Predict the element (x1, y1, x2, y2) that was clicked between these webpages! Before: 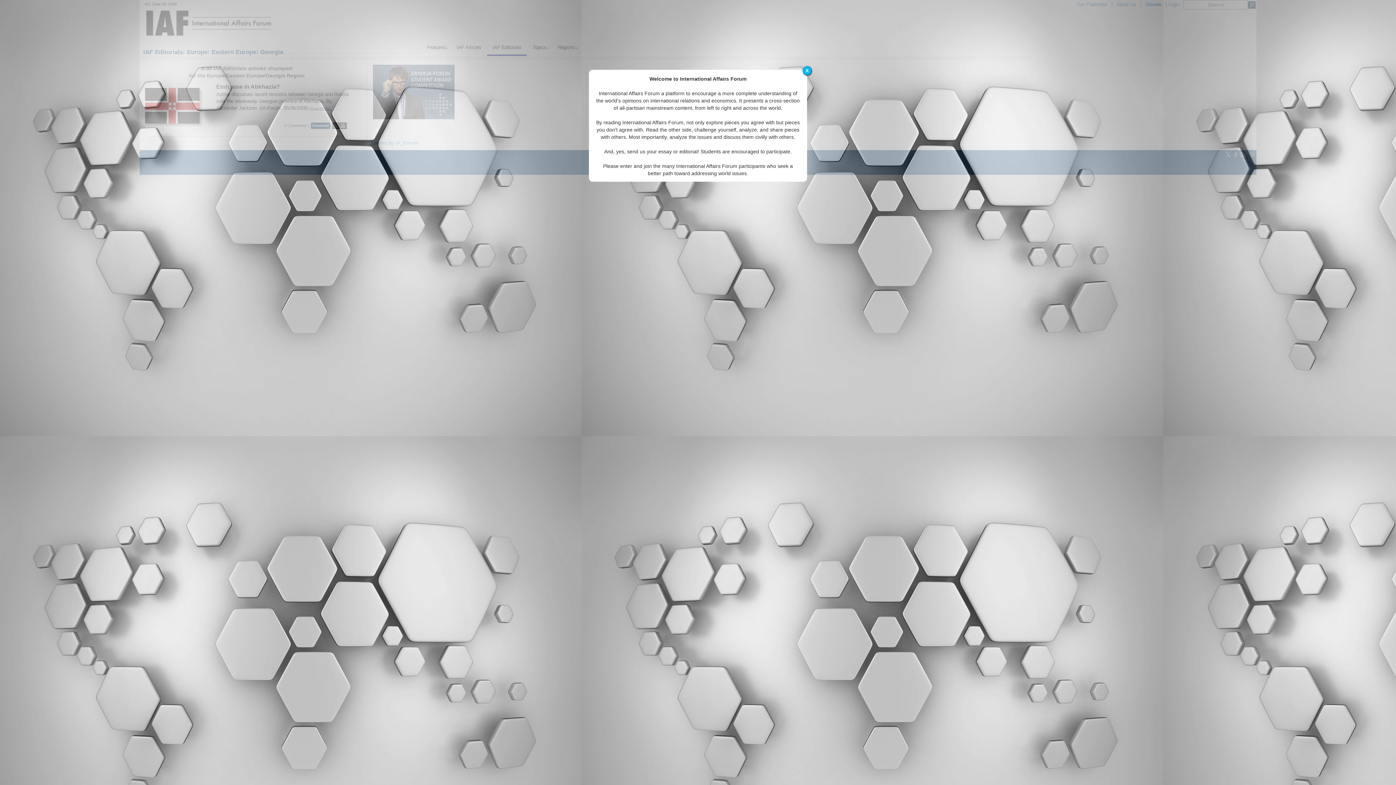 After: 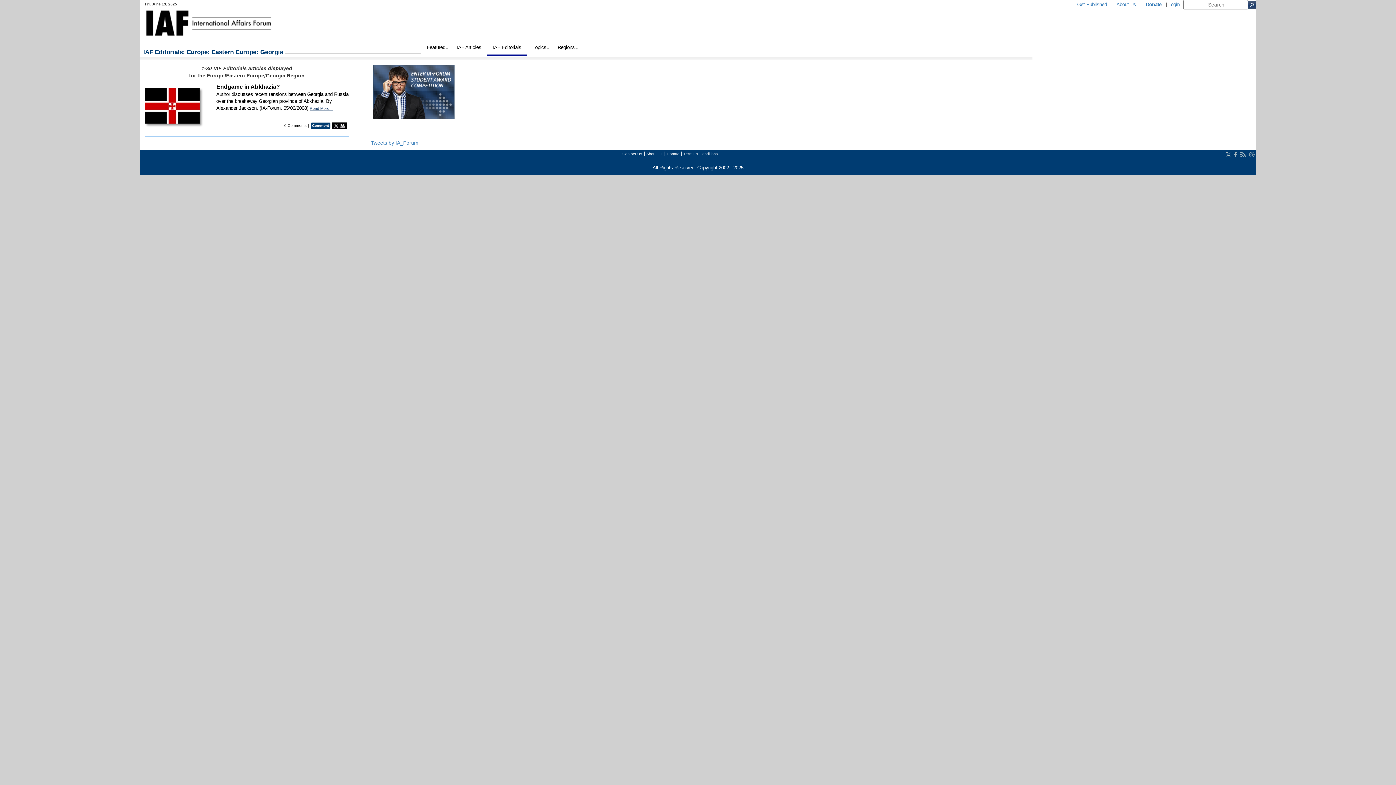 Action: bbox: (802, 66, 811, 75) label: X